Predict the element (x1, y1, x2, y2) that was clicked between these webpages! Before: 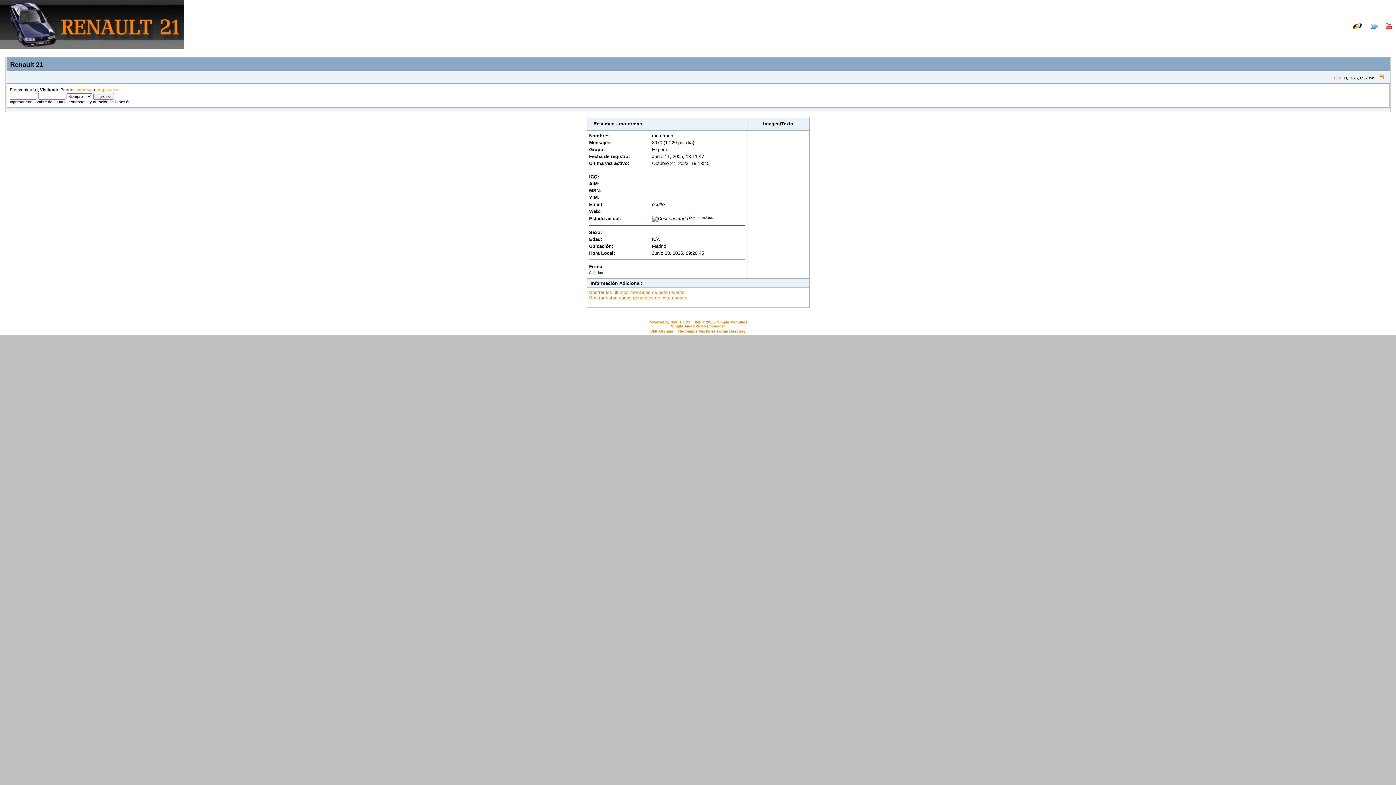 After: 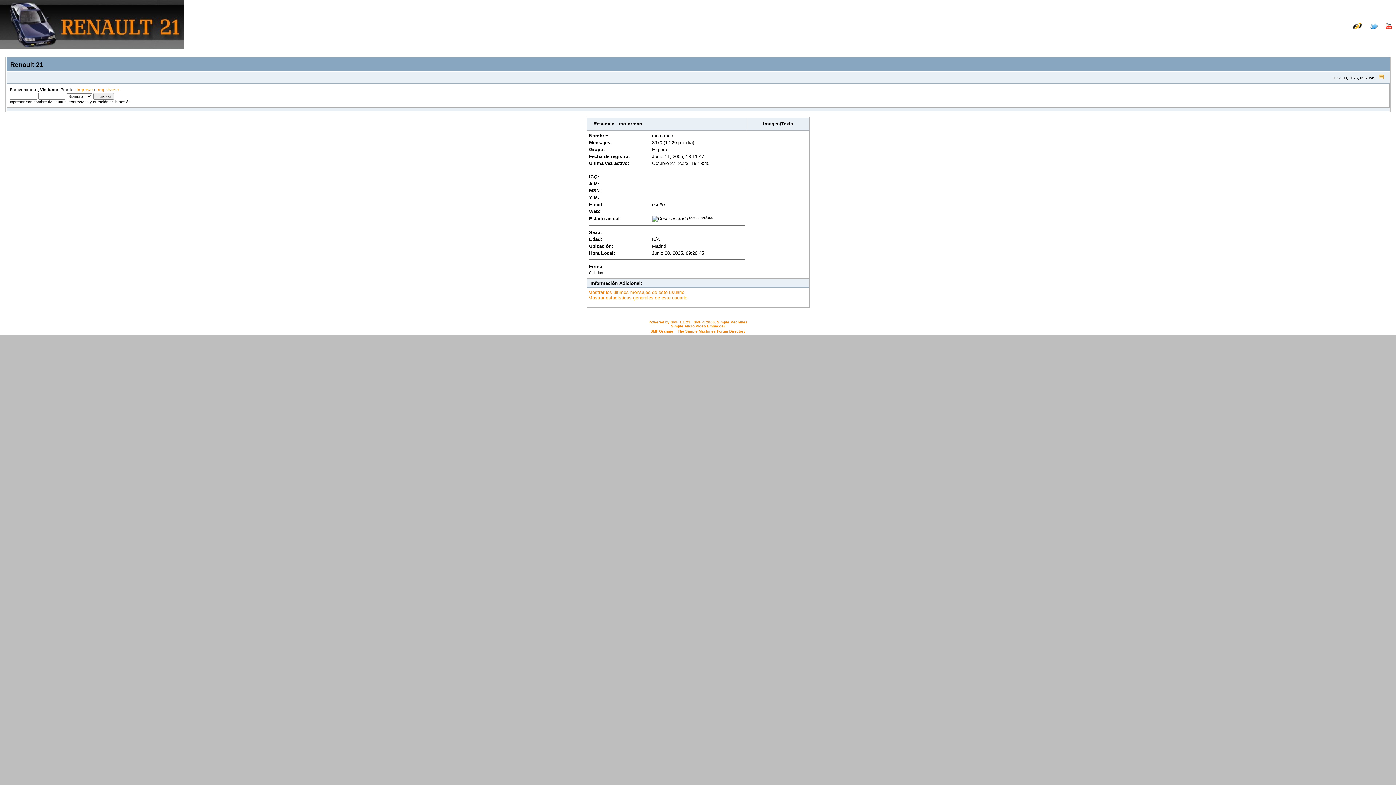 Action: bbox: (1375, 29, 1392, 33) label: GALERÍA